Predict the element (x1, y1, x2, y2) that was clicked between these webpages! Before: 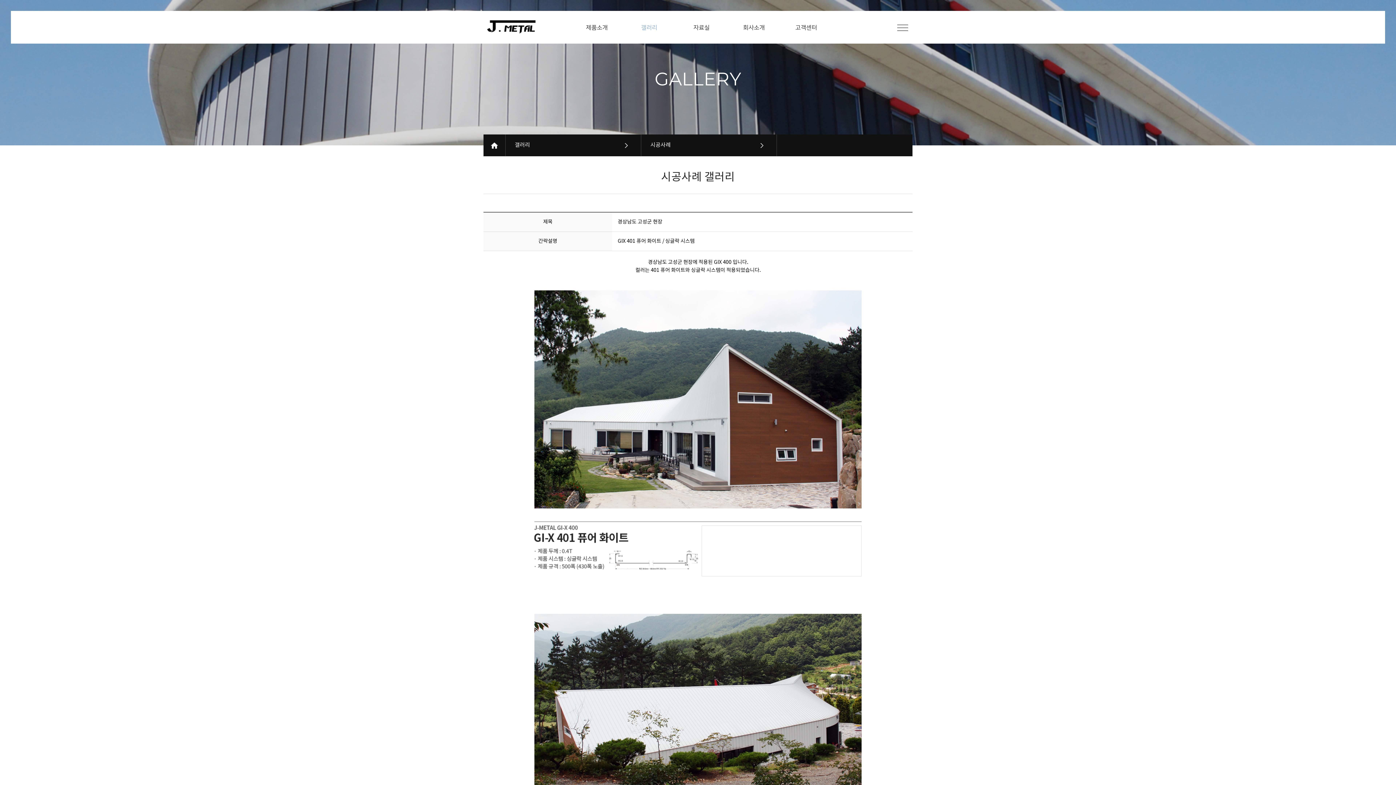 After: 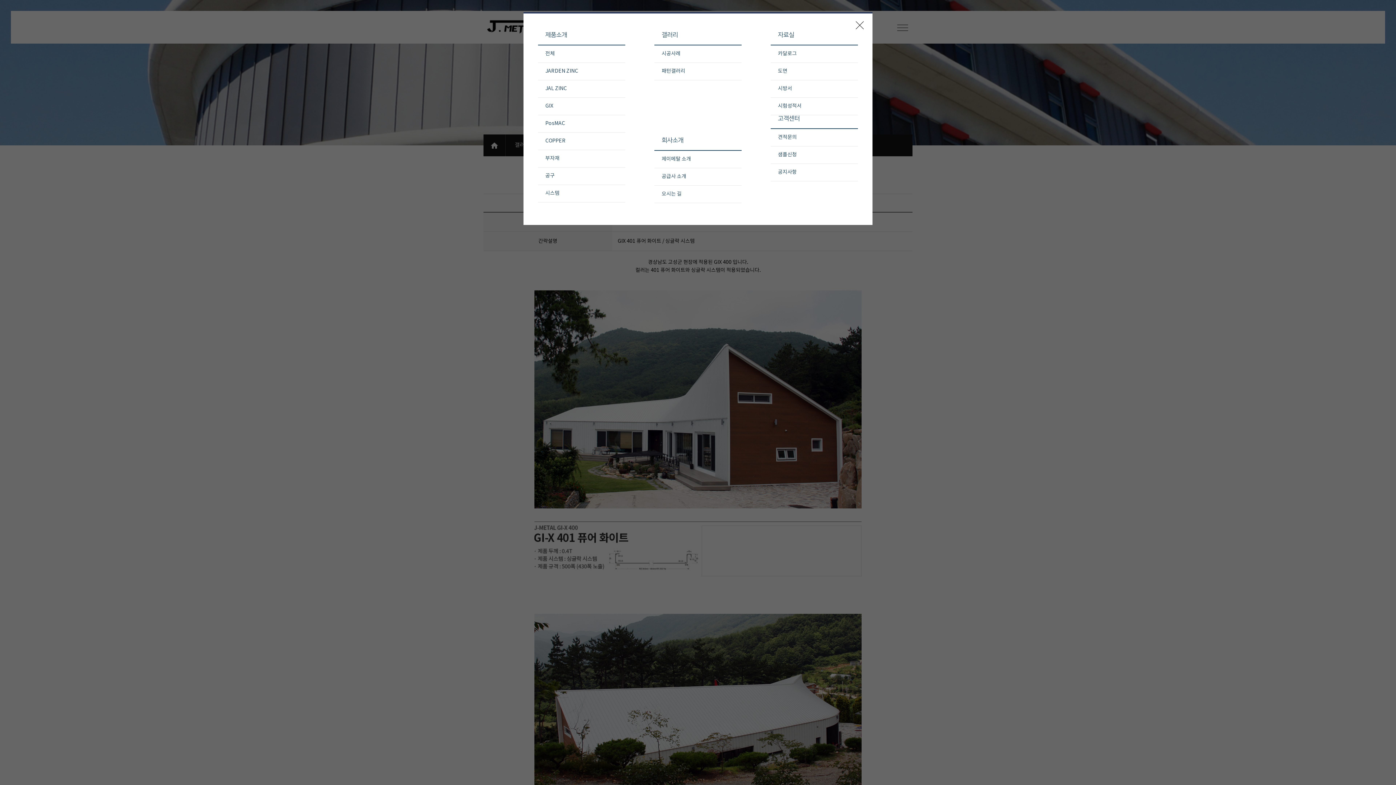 Action: bbox: (897, 21, 909, 33)